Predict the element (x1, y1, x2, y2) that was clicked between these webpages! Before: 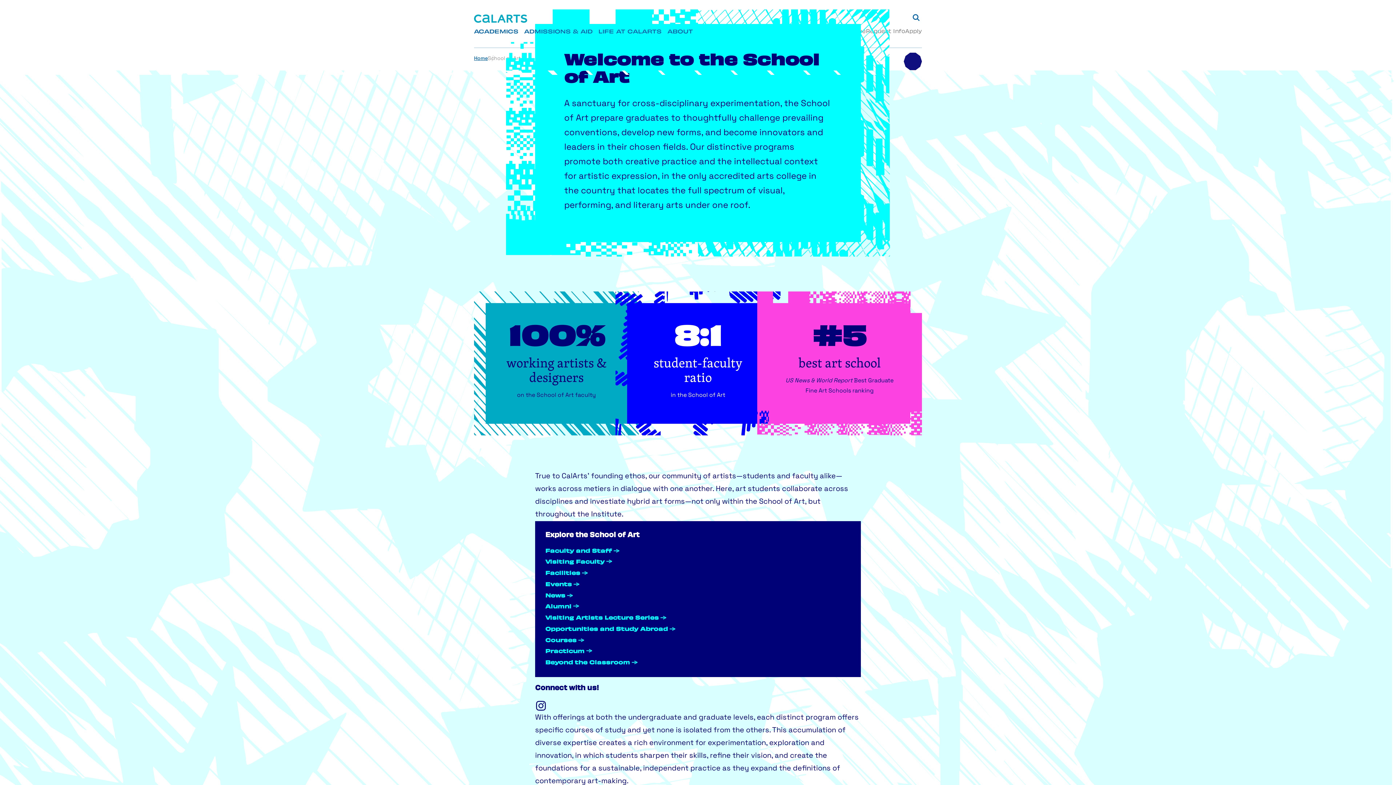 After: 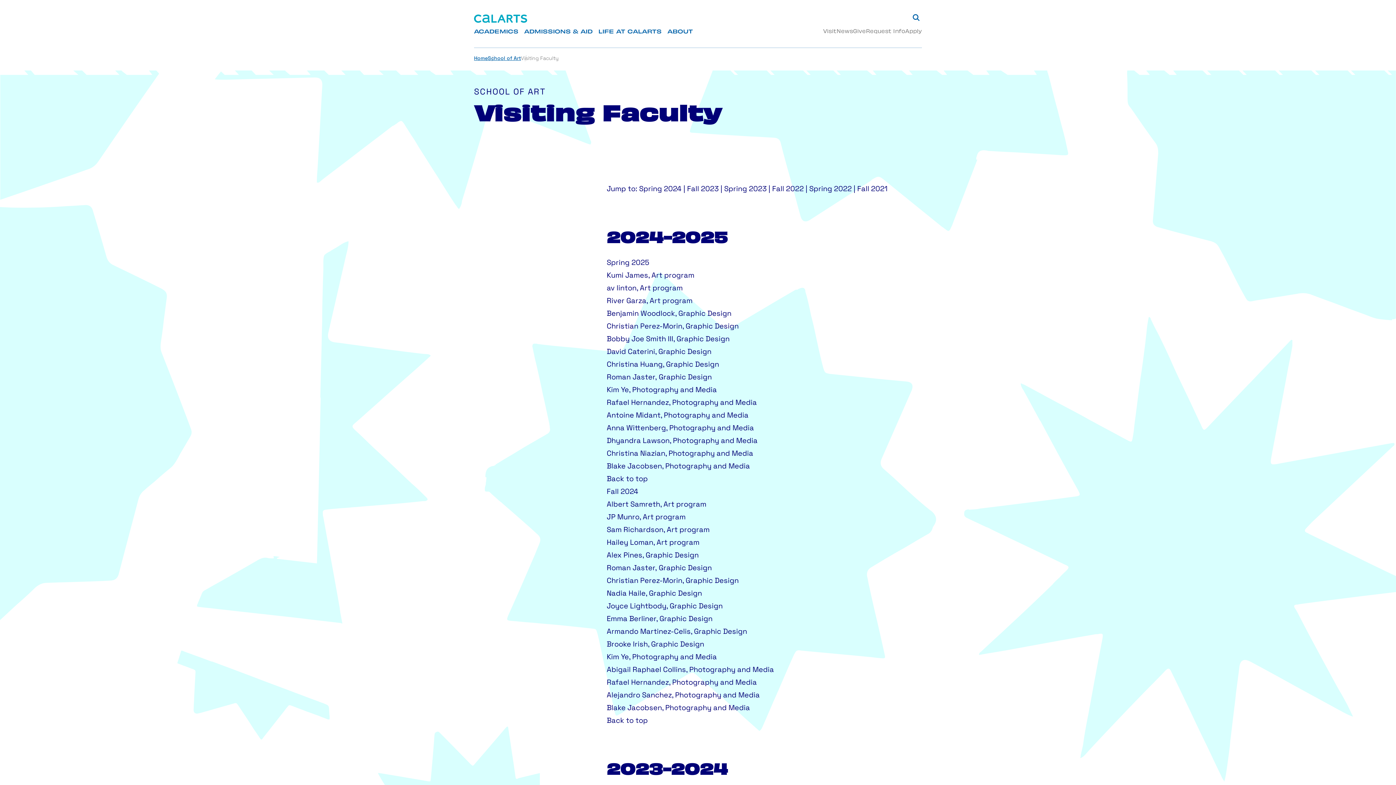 Action: label: Visiting Faculty bbox: (545, 560, 604, 565)